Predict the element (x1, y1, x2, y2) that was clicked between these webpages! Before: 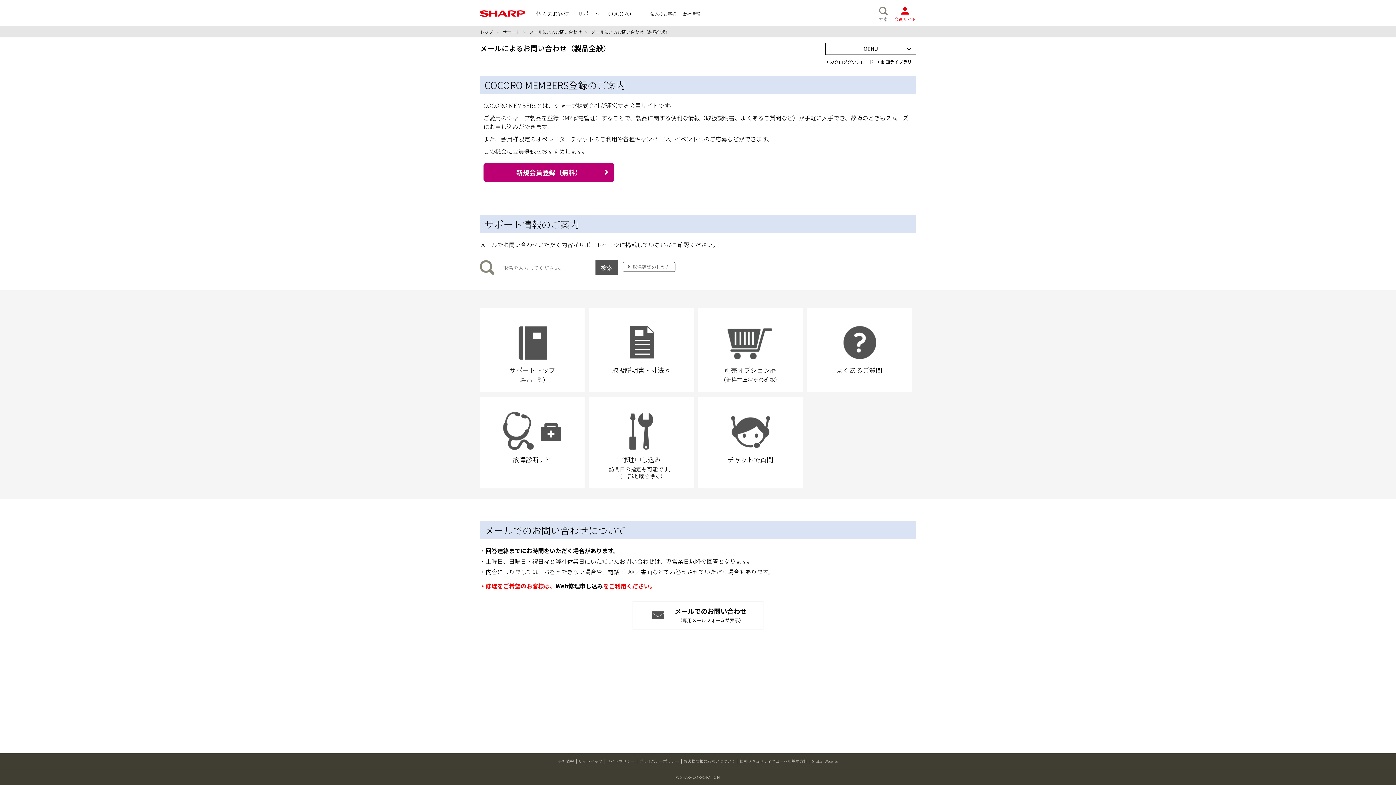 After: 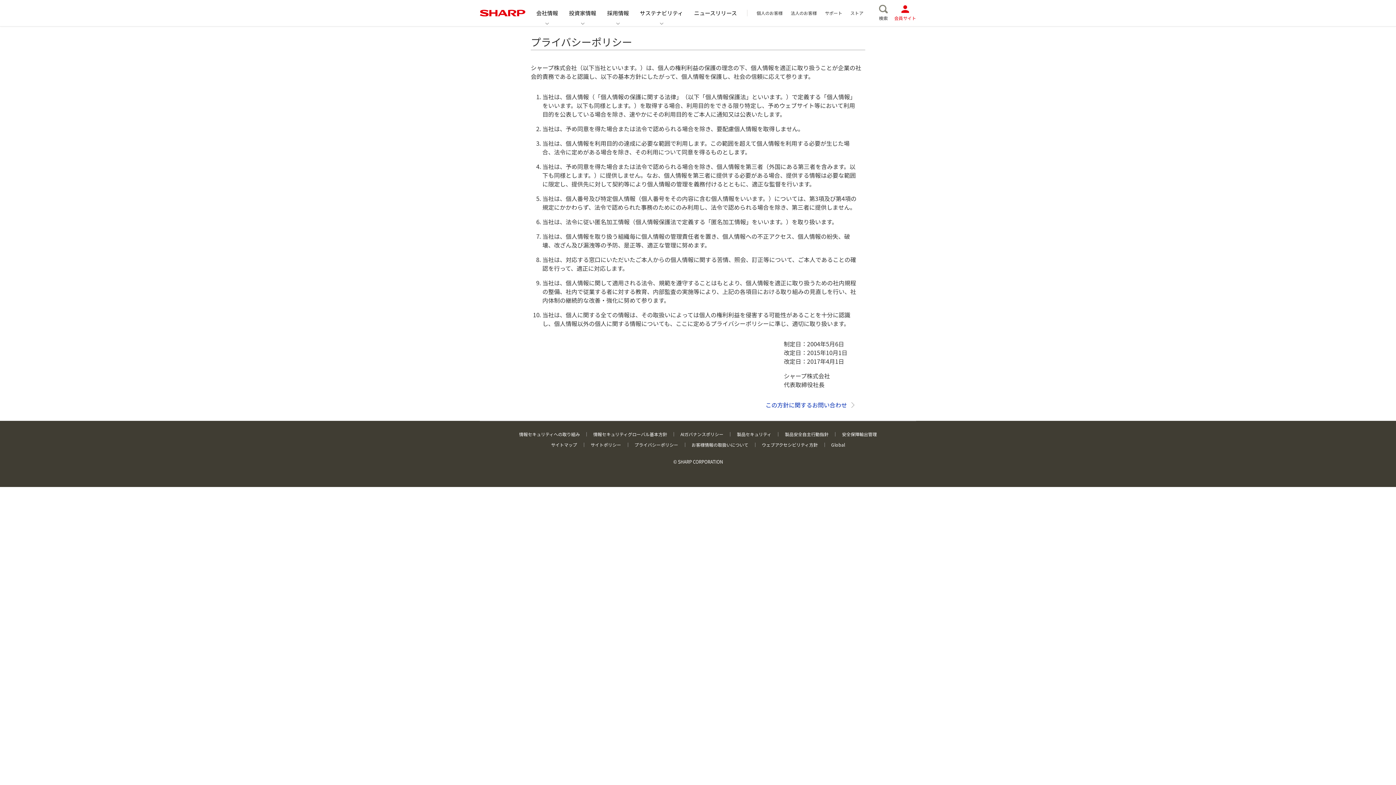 Action: label: プライバシーポリシー bbox: (639, 758, 679, 764)